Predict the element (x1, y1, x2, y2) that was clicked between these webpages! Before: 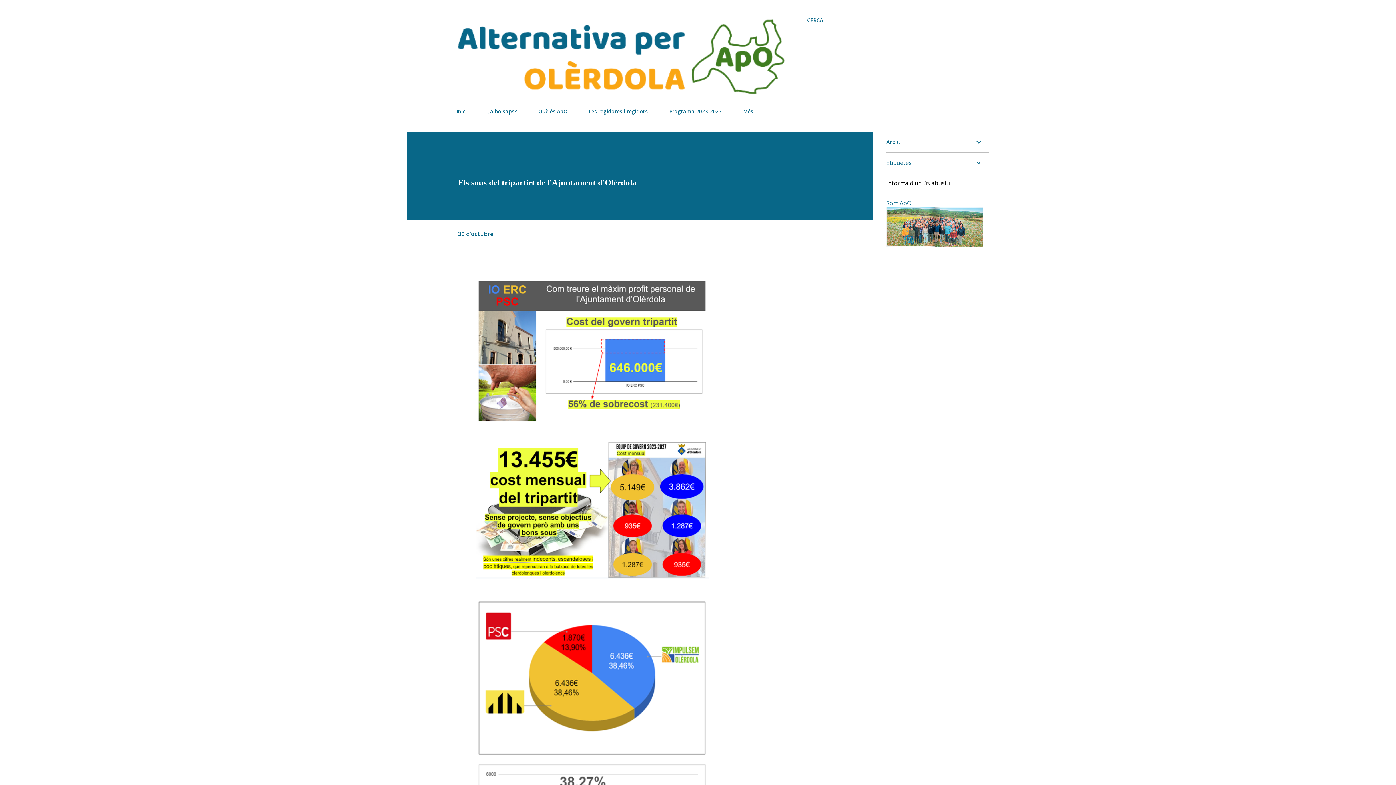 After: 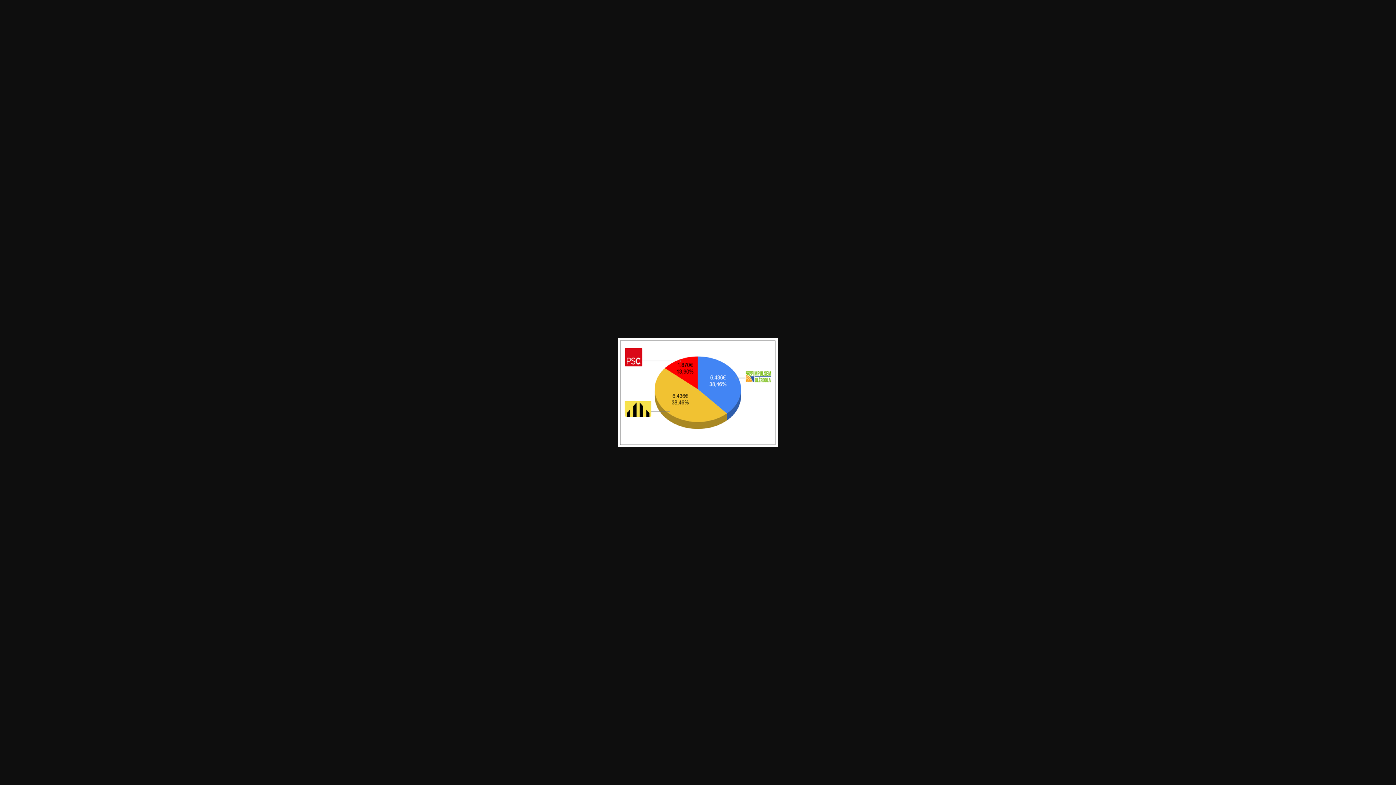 Action: bbox: (476, 750, 709, 759)